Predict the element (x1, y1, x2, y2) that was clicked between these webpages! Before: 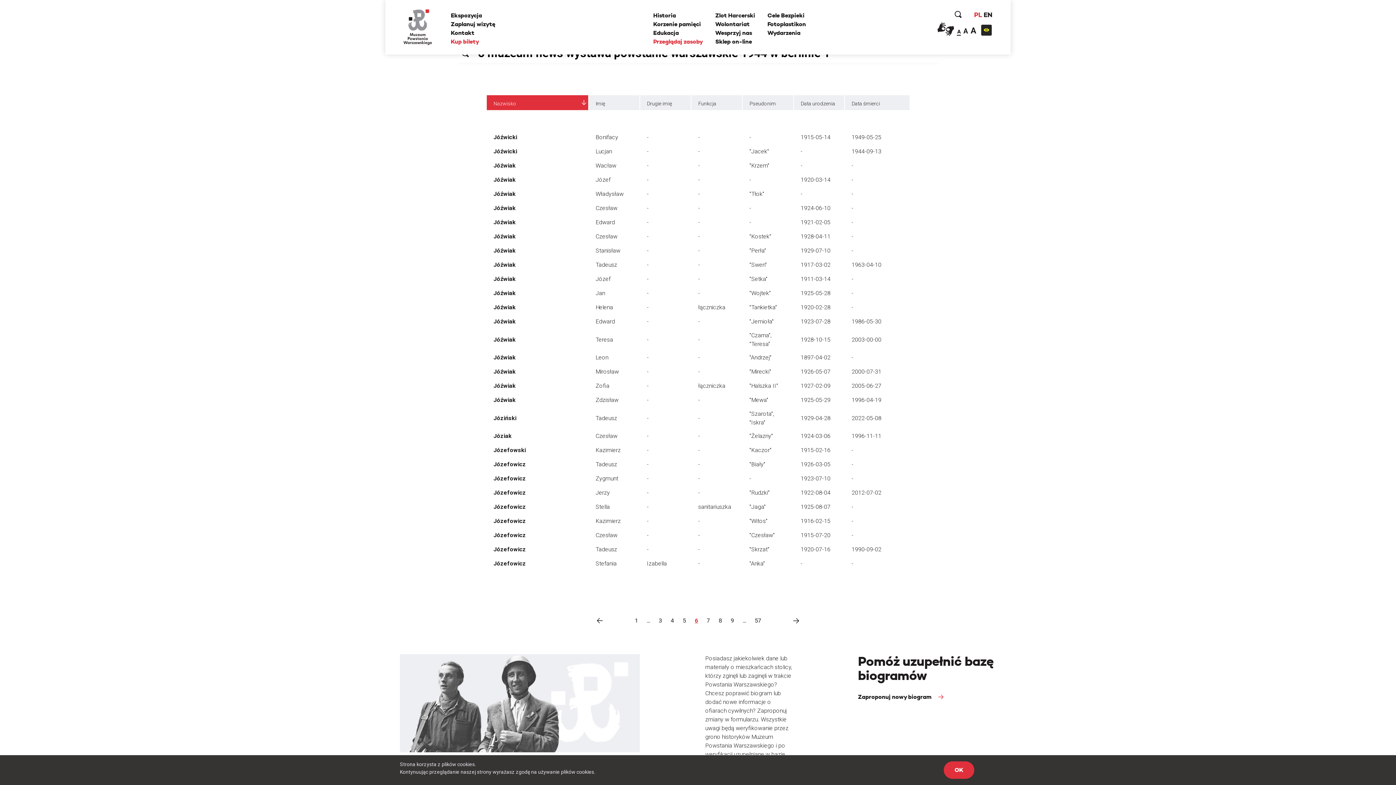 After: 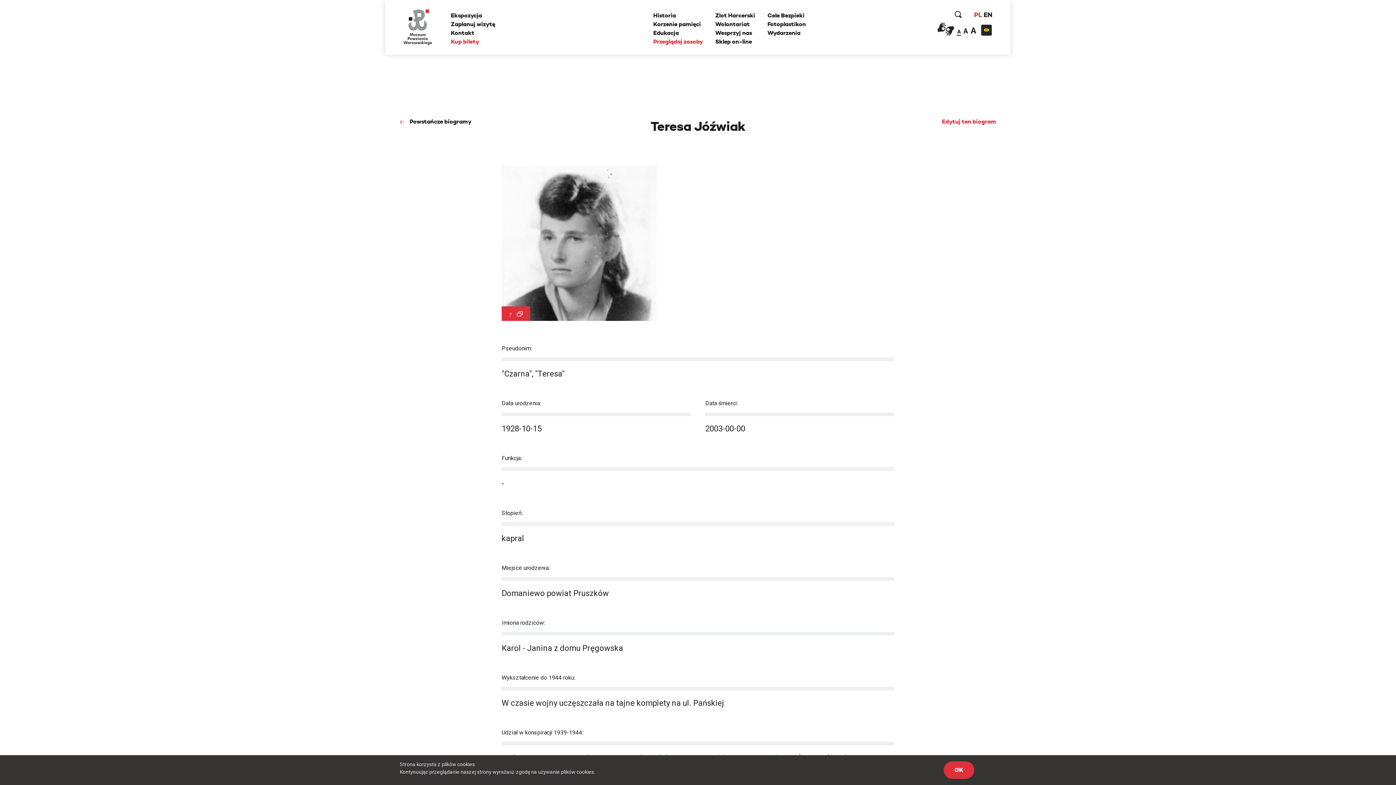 Action: bbox: (493, 336, 515, 343) label: Jóźwiak